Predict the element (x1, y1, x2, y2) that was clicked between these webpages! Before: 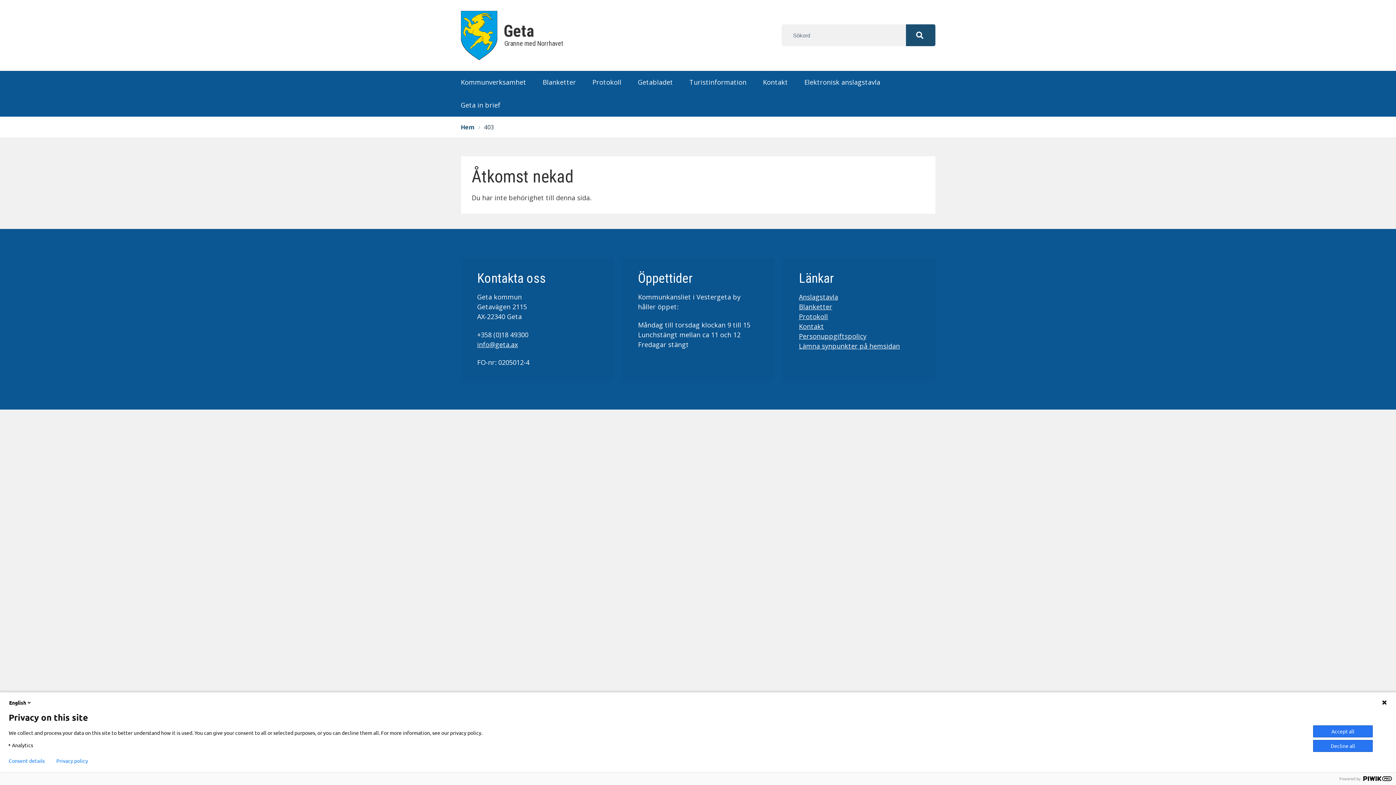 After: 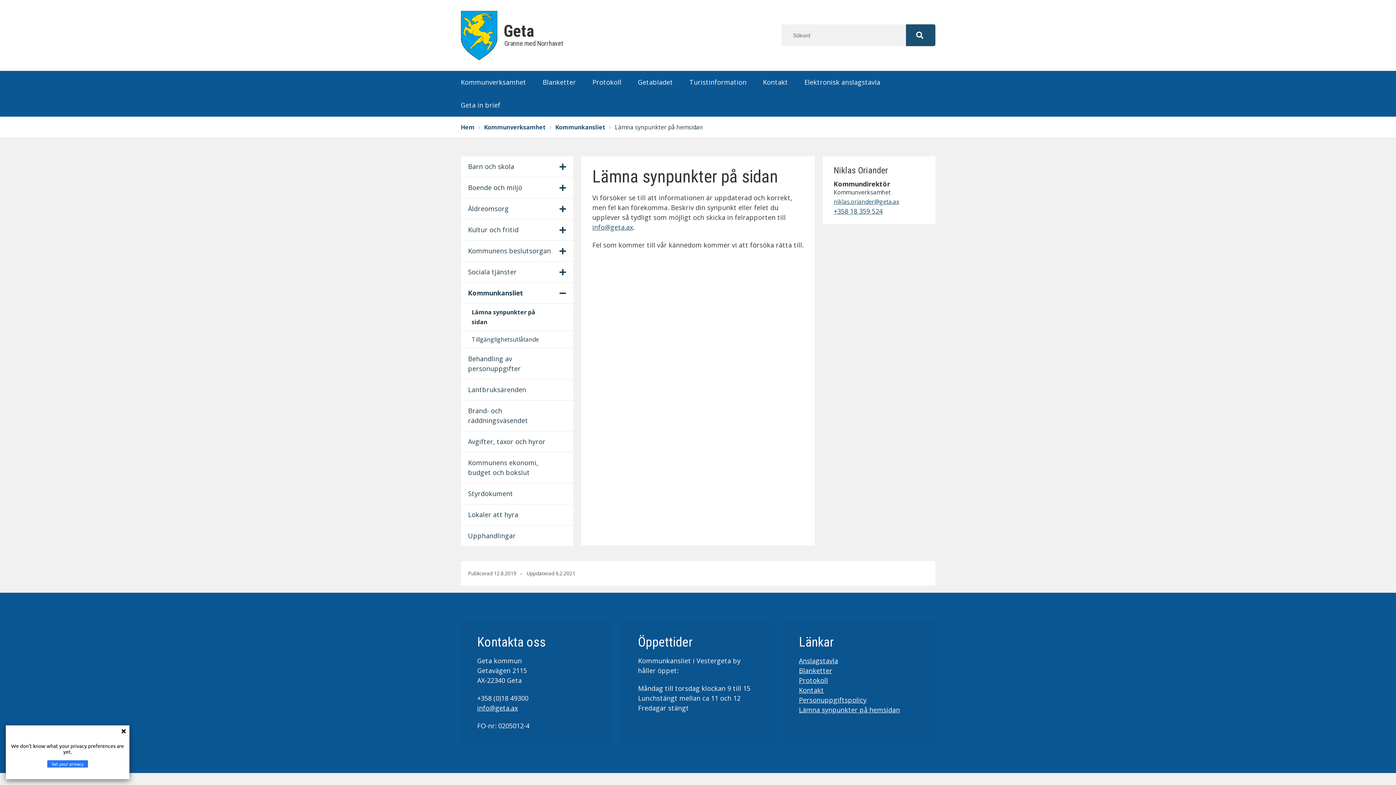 Action: label: Lämna synpunkter på hemsidan bbox: (799, 341, 919, 351)